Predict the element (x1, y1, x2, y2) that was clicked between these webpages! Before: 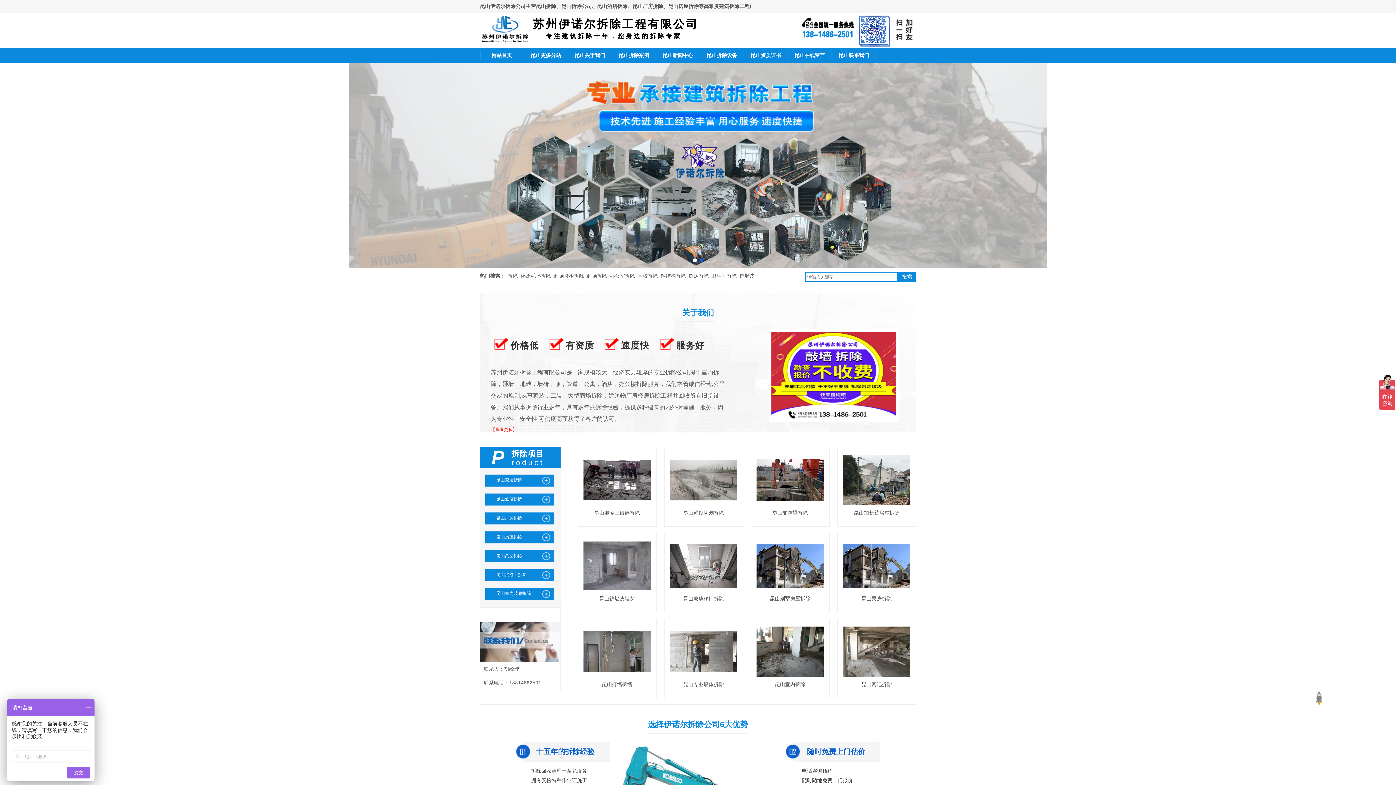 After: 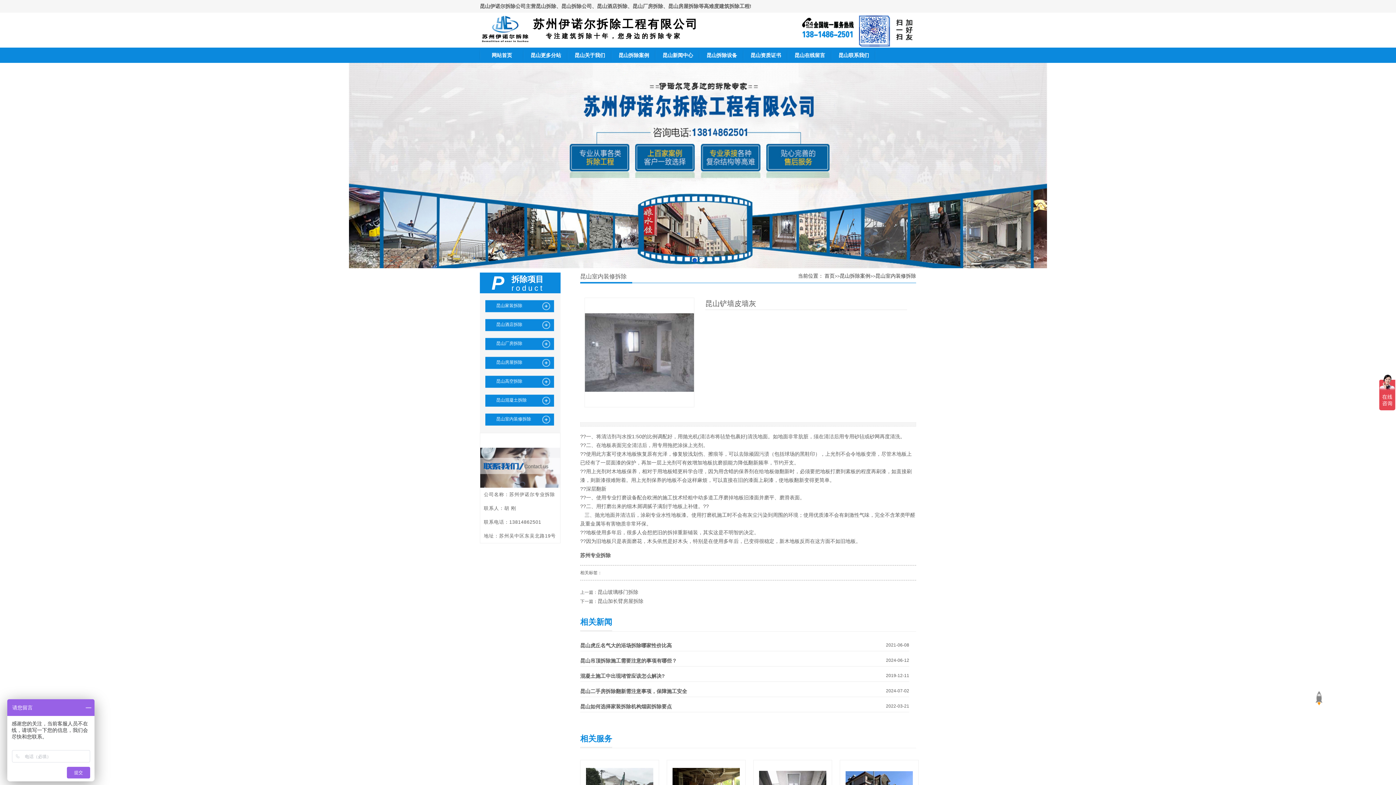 Action: bbox: (583, 538, 650, 602) label: 昆山铲墙皮墙灰